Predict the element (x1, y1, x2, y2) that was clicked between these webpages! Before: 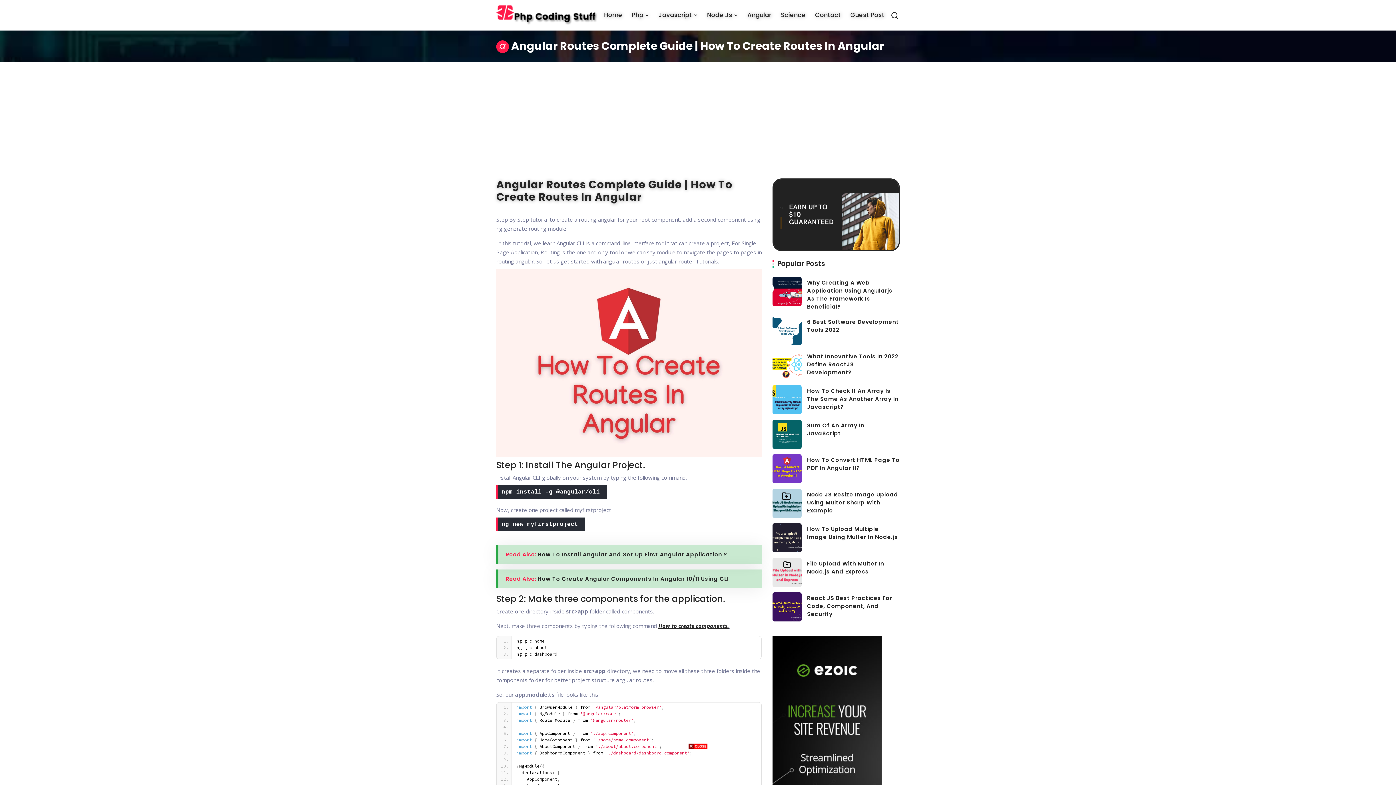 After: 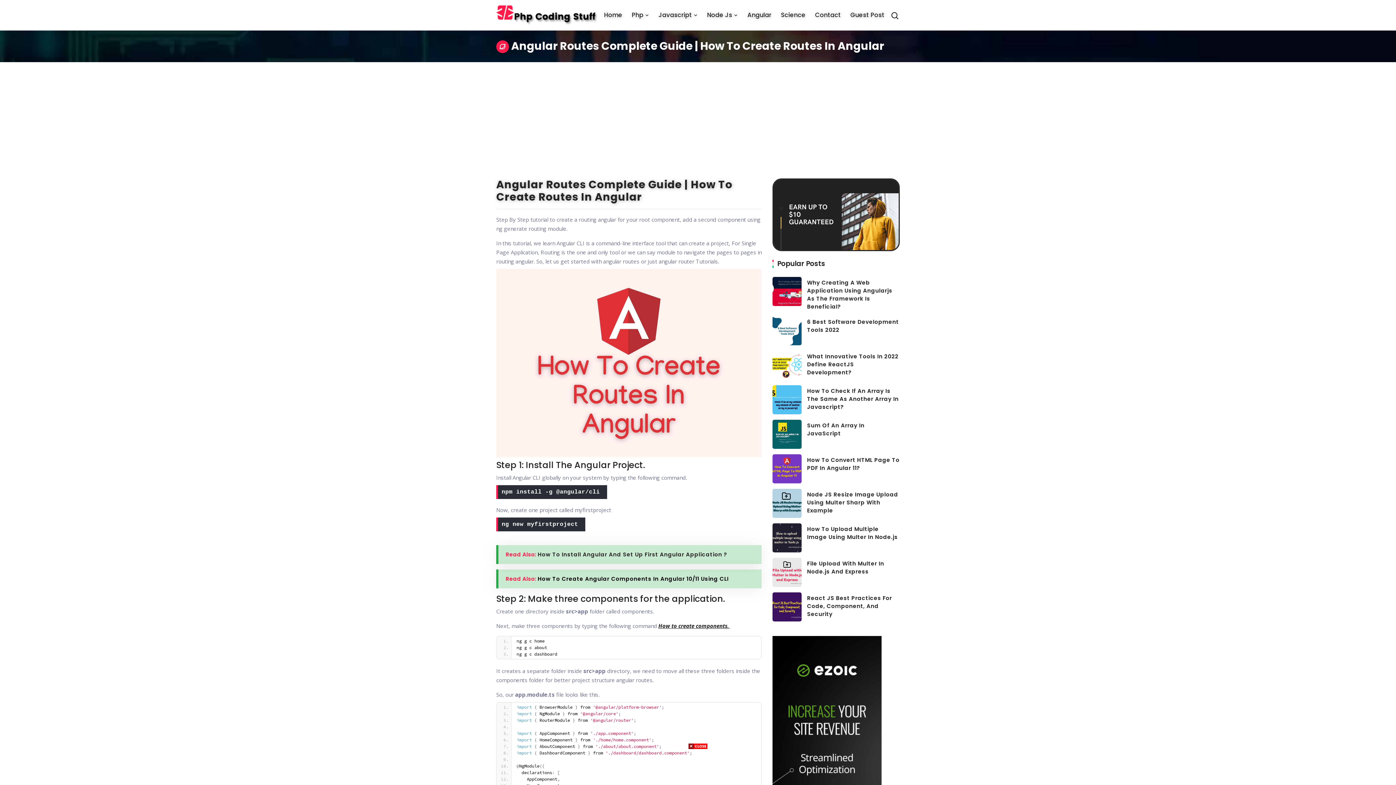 Action: label: How To Create Angular Components In Angular 10/11 Using CLI bbox: (537, 575, 728, 582)